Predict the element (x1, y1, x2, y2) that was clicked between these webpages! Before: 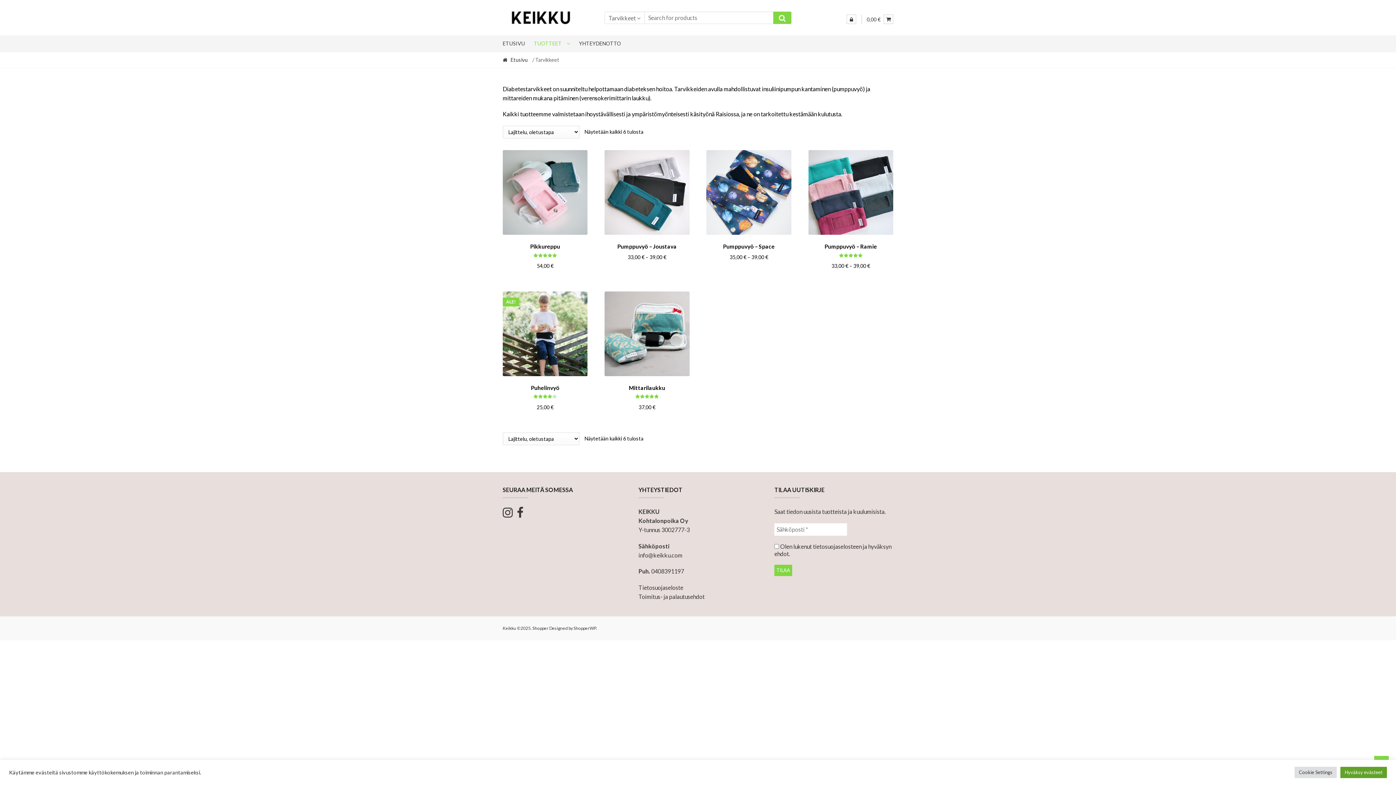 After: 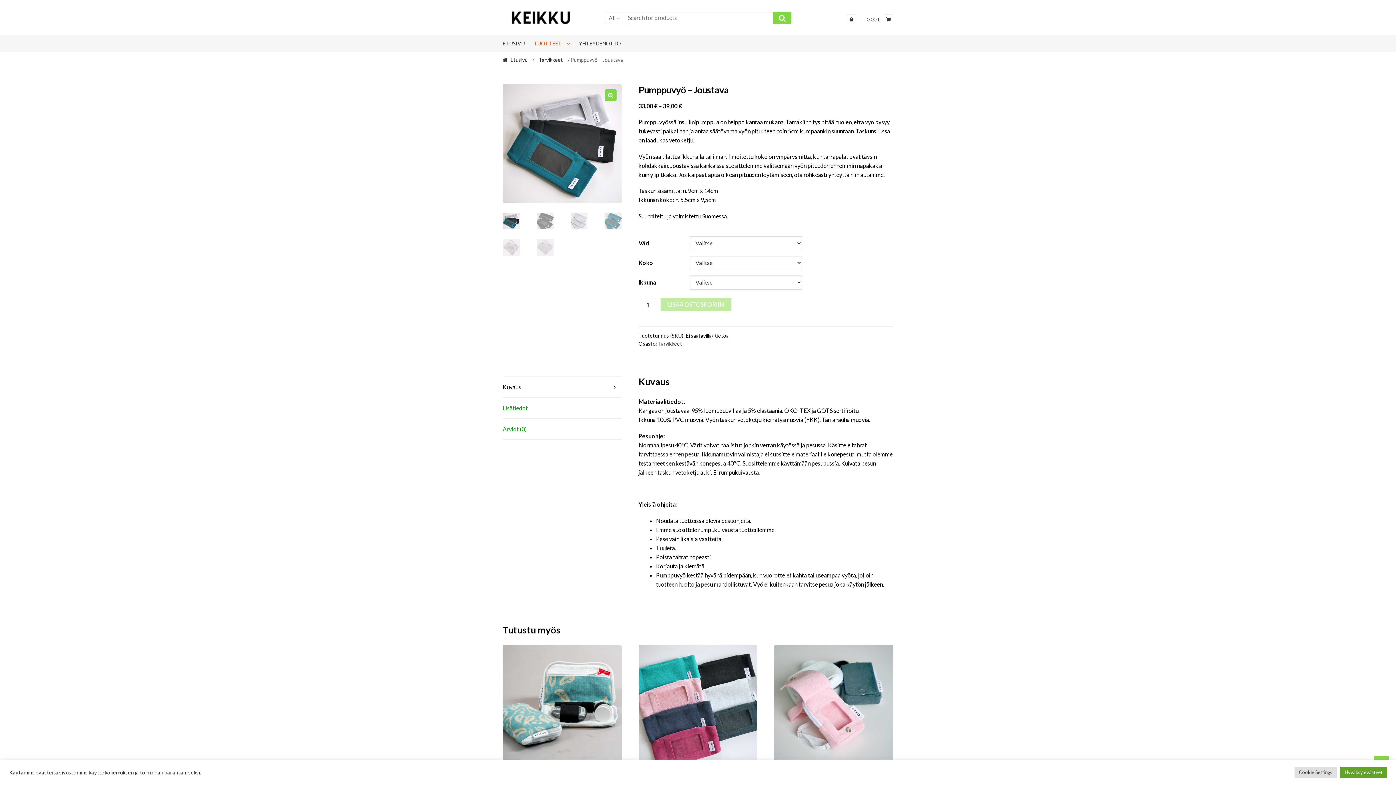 Action: label: Pumppuvyö – Joustava
33,00 € – 39,00 € bbox: (604, 150, 689, 261)